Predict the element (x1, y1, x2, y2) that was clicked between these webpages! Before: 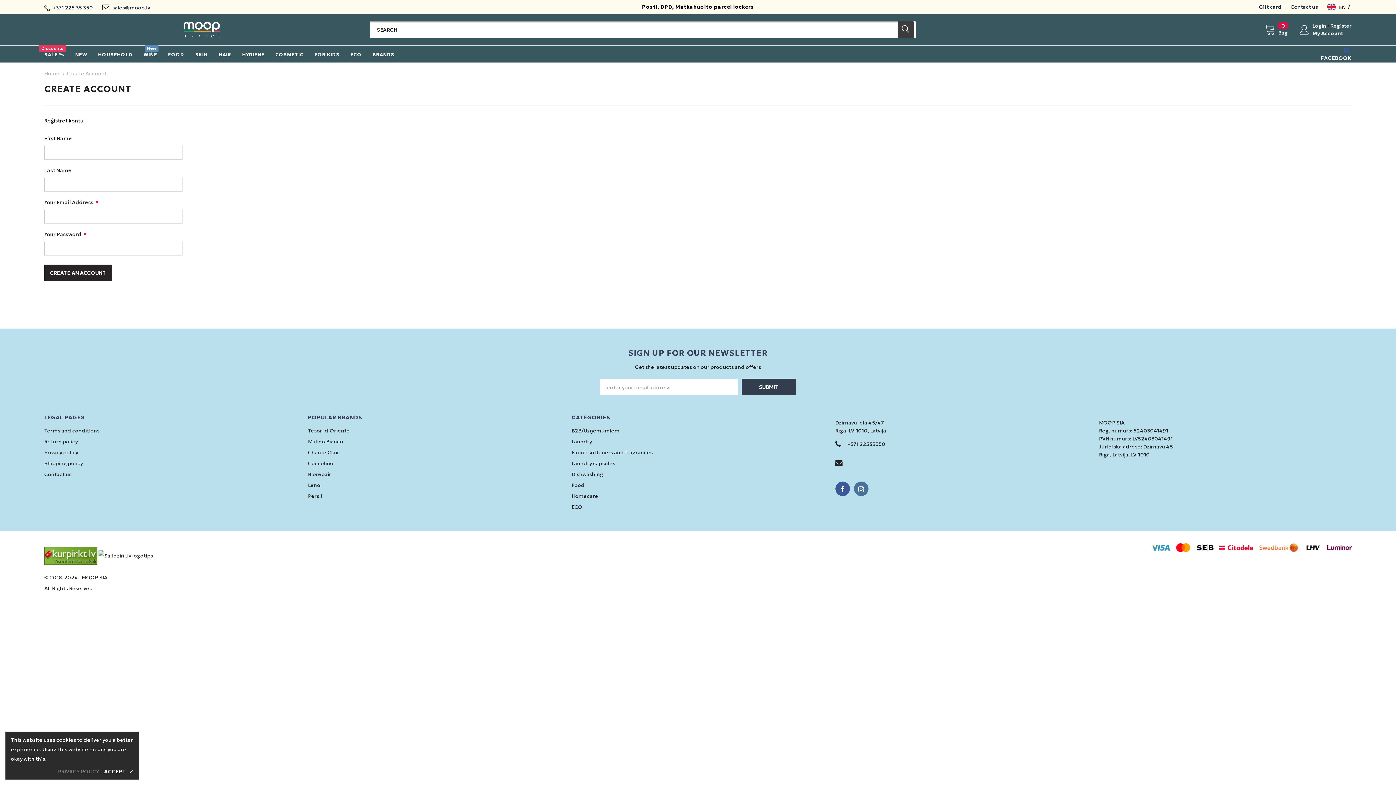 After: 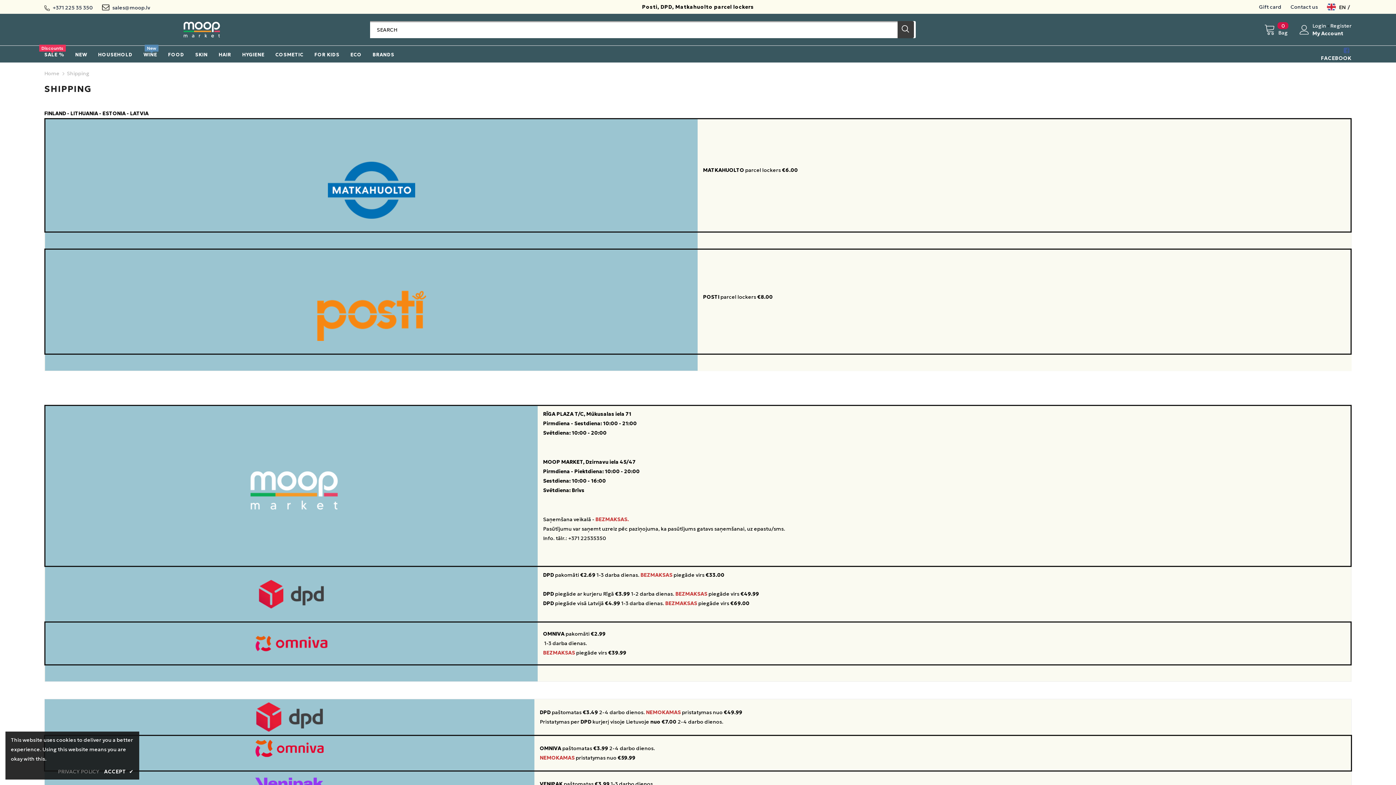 Action: bbox: (642, 3, 754, 10) label: Posti, DPD, Matkahuolto parcel lockers